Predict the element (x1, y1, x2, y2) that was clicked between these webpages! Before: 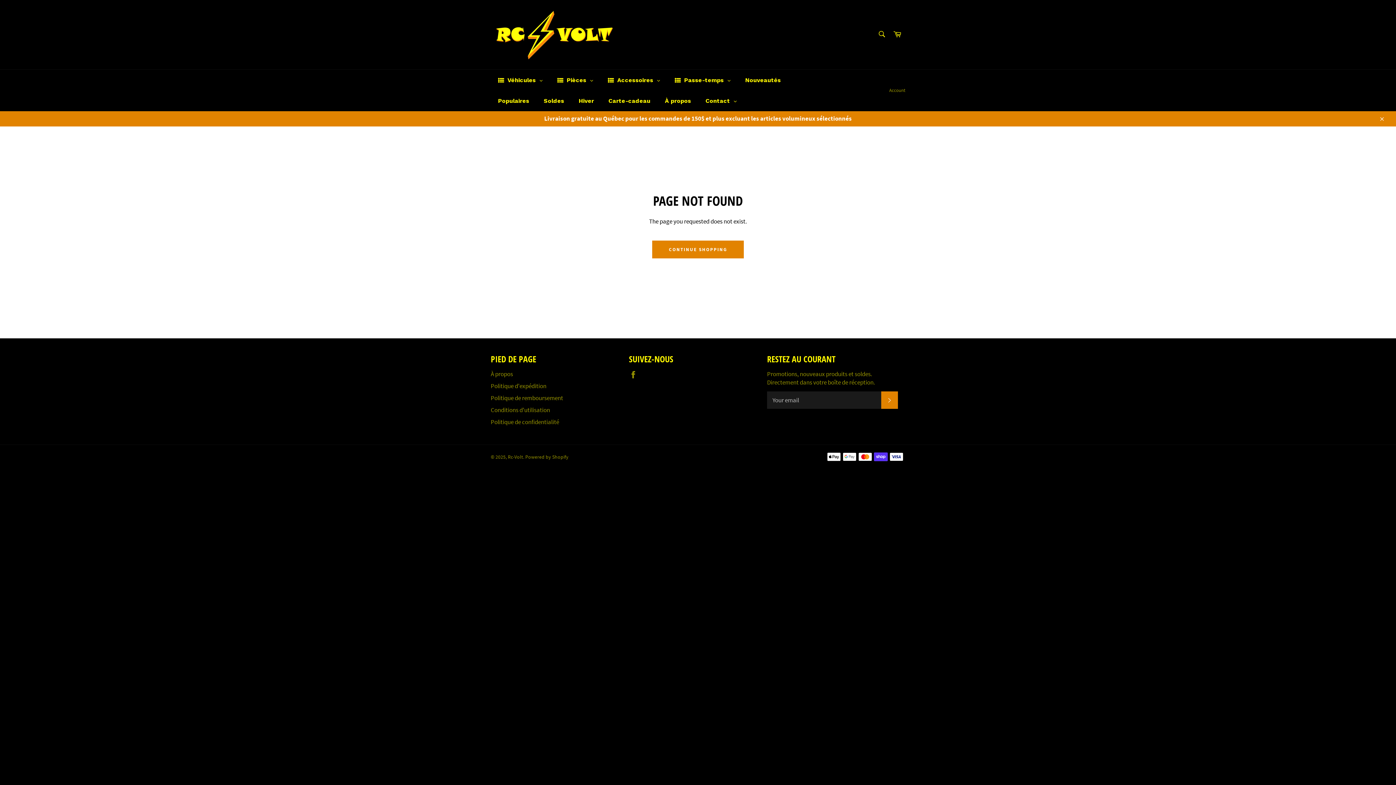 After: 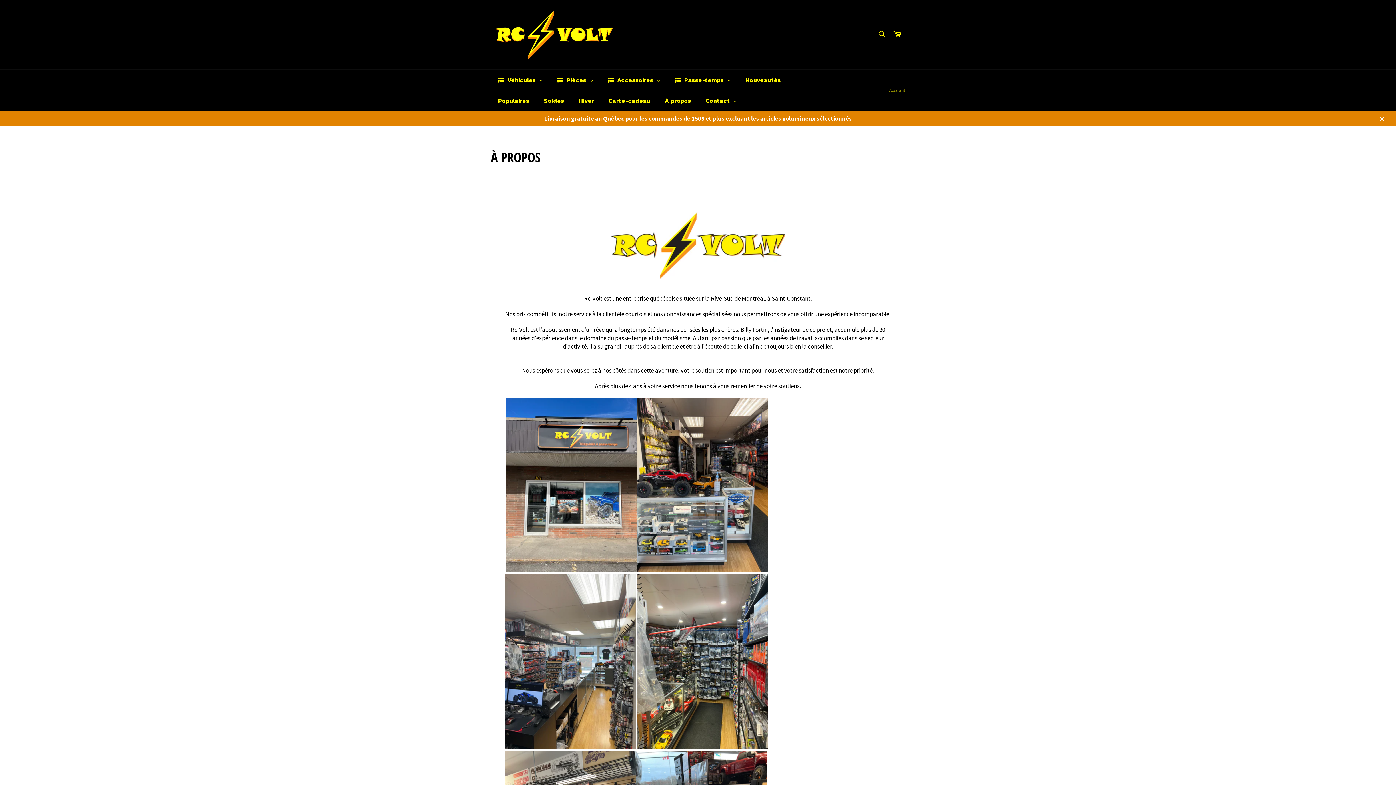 Action: bbox: (657, 90, 698, 111) label: À propos